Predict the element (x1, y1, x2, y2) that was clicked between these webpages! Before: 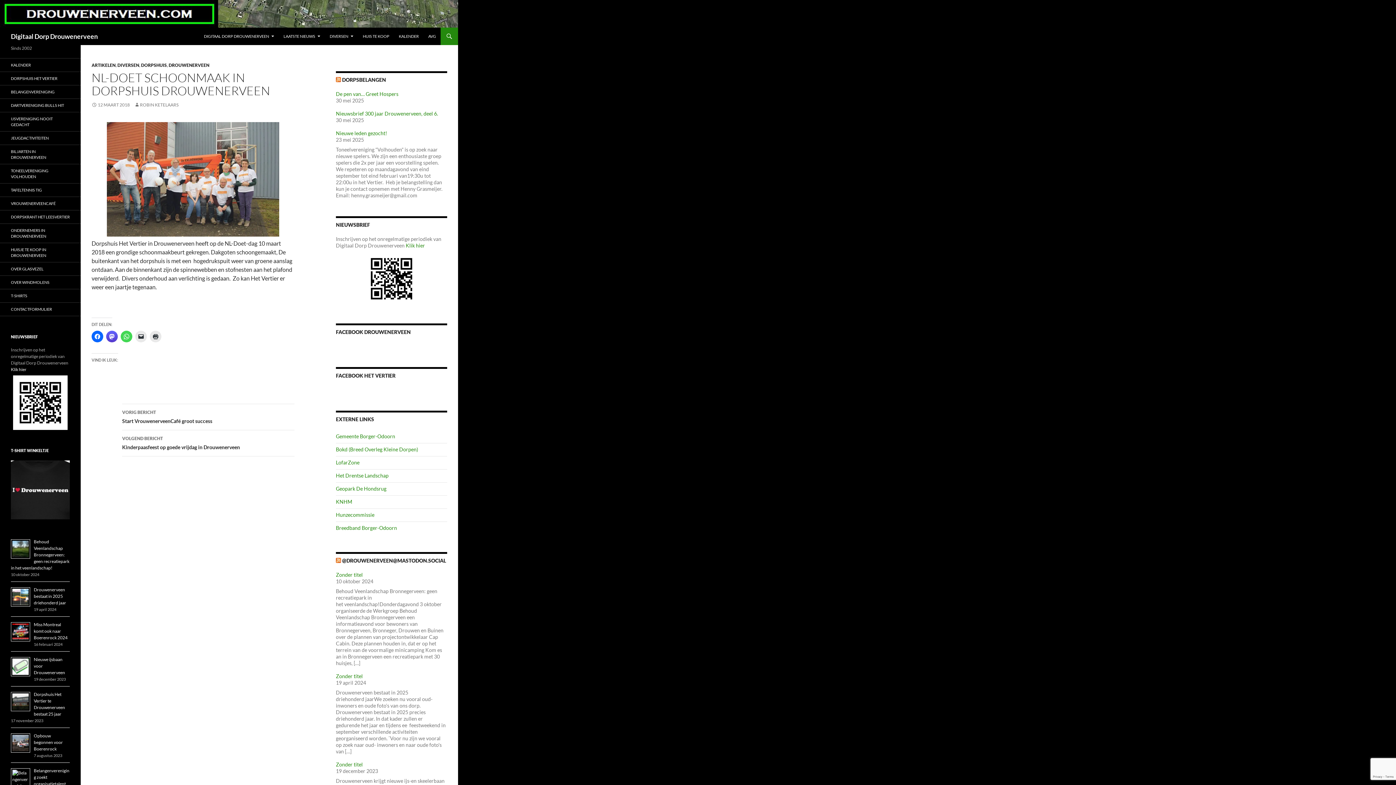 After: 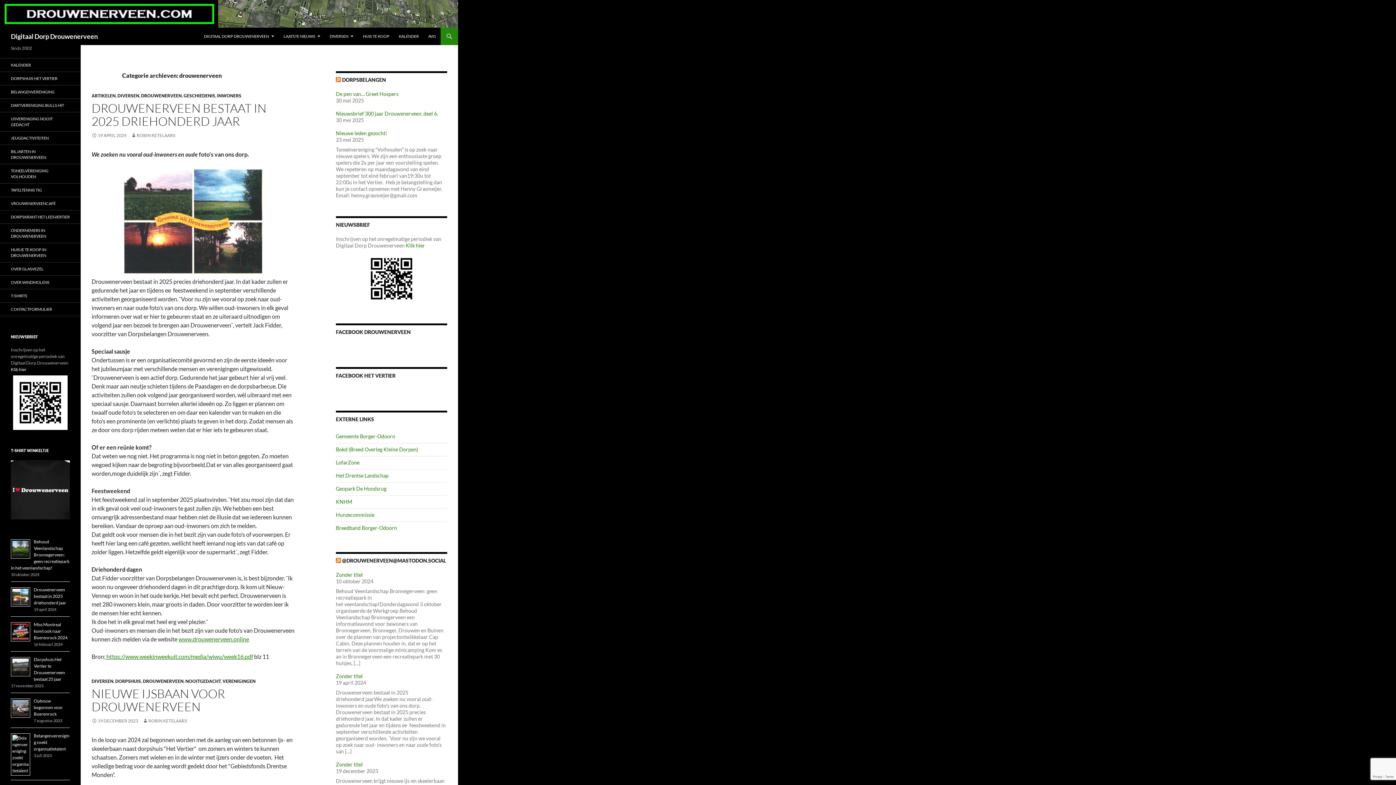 Action: label: DROUWENERVEEN bbox: (168, 62, 209, 68)